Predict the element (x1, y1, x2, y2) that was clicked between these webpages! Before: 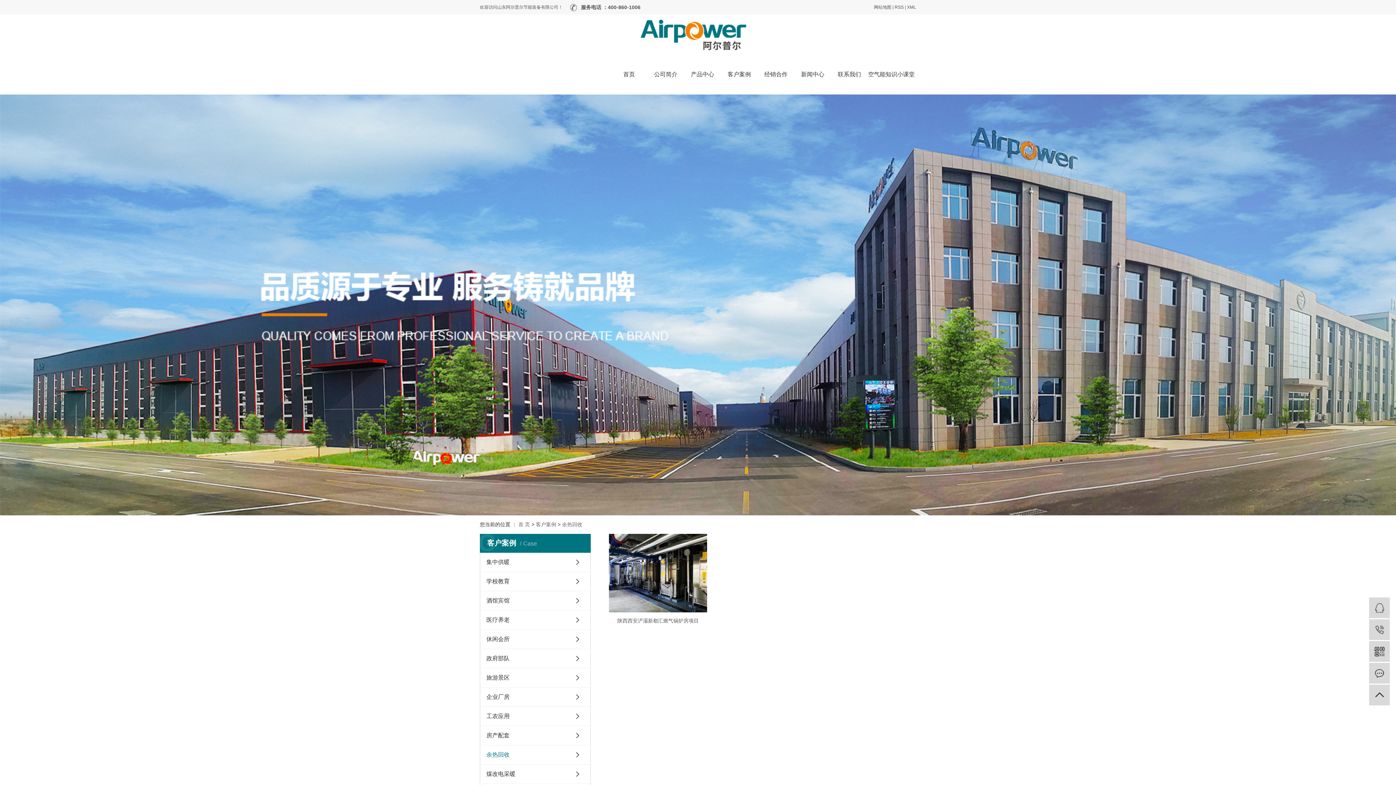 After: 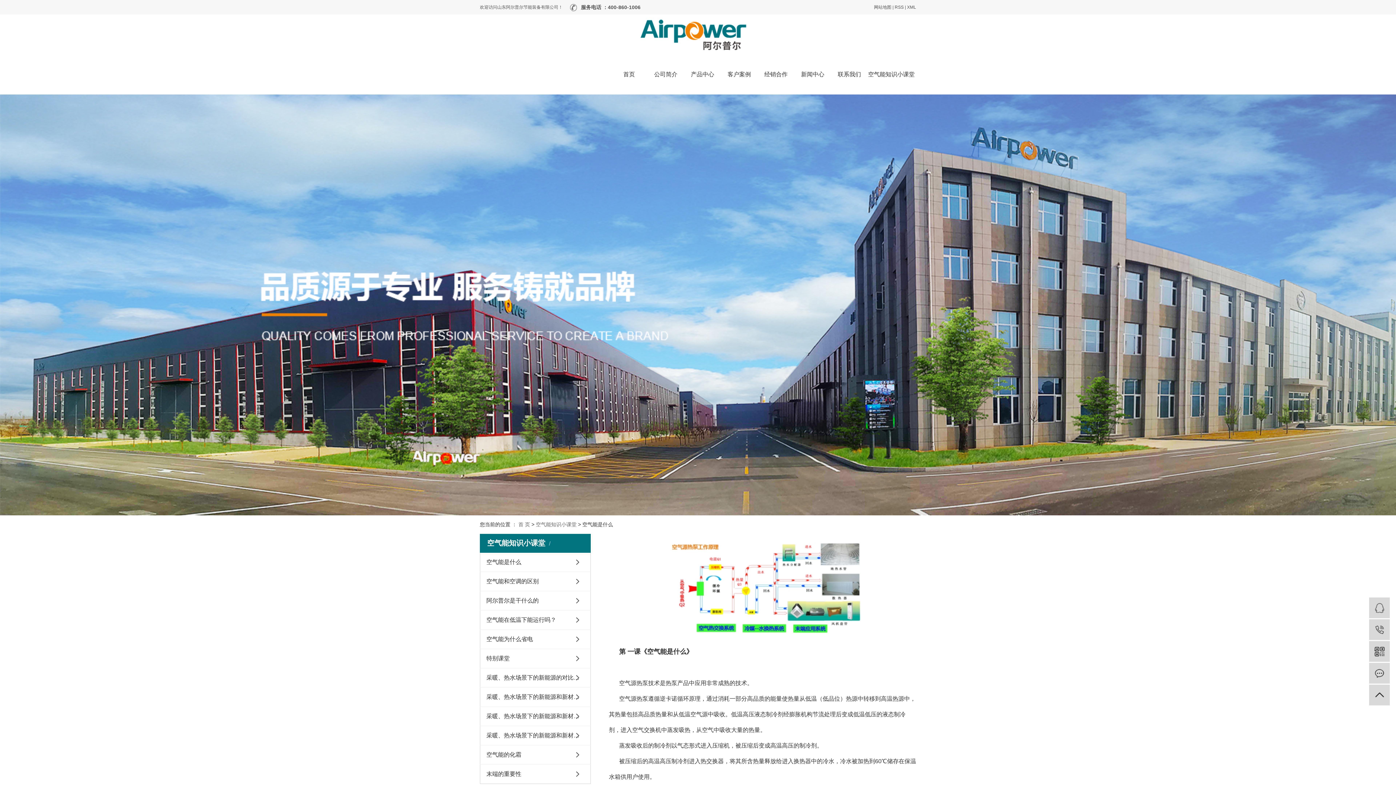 Action: bbox: (868, 54, 915, 94) label: 空气能知识小课堂